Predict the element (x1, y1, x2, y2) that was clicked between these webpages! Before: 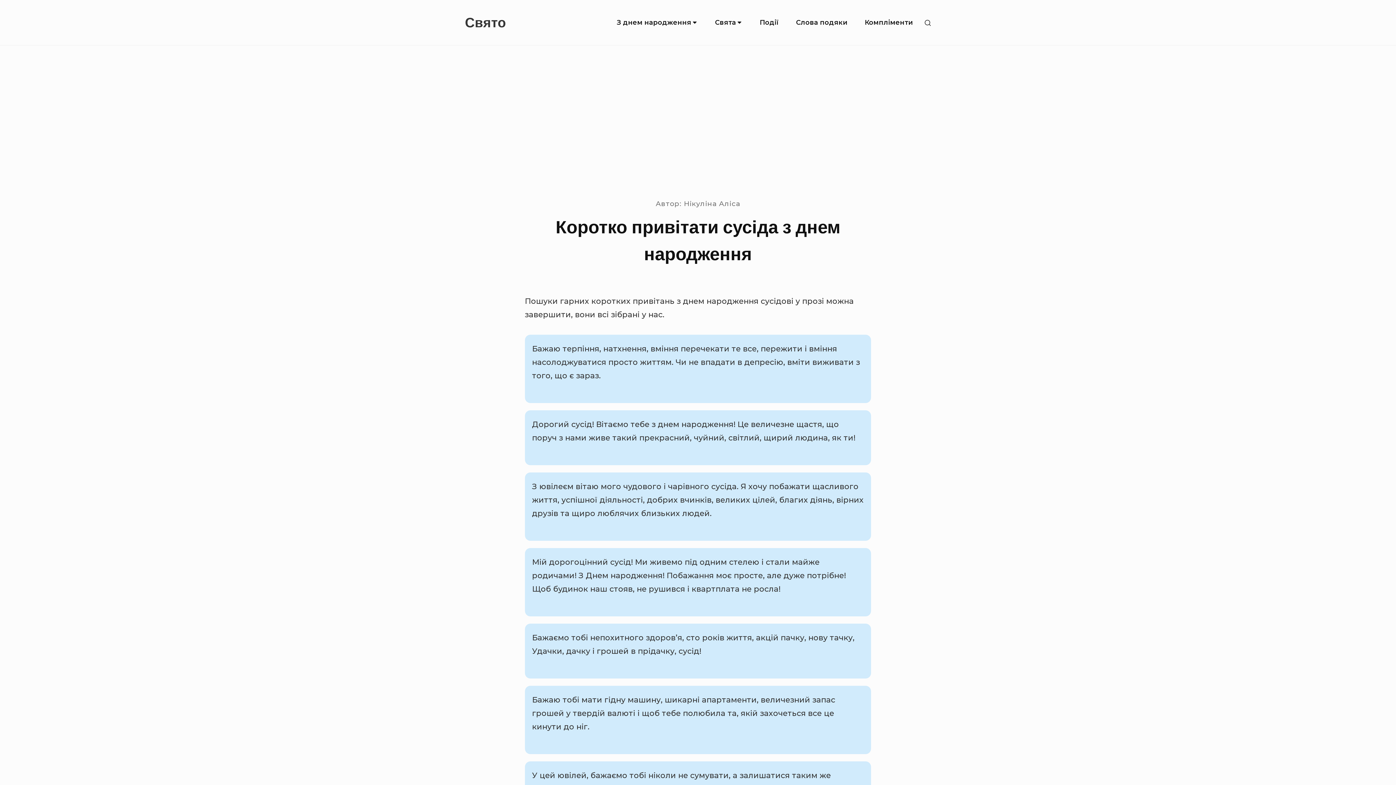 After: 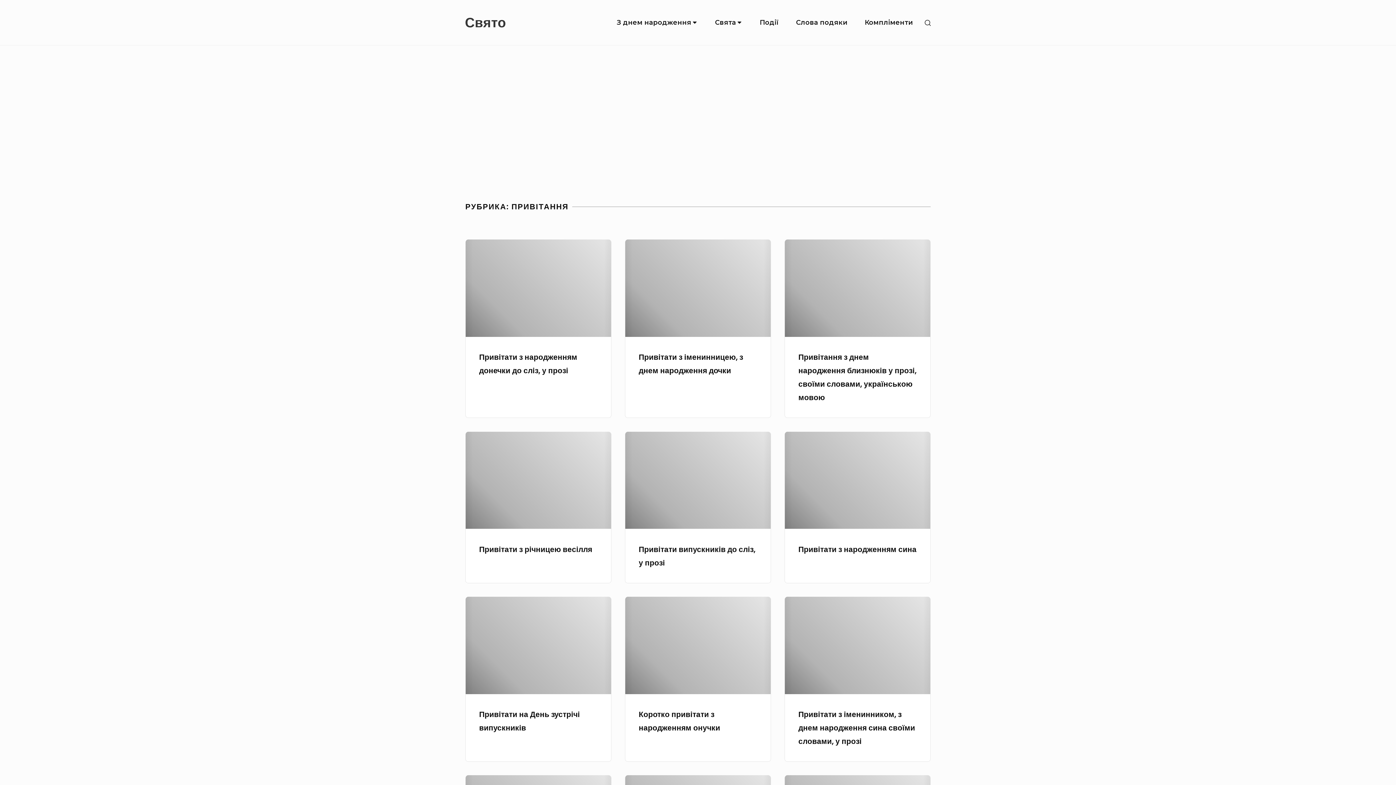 Action: bbox: (752, 10, 786, 35) label: Події